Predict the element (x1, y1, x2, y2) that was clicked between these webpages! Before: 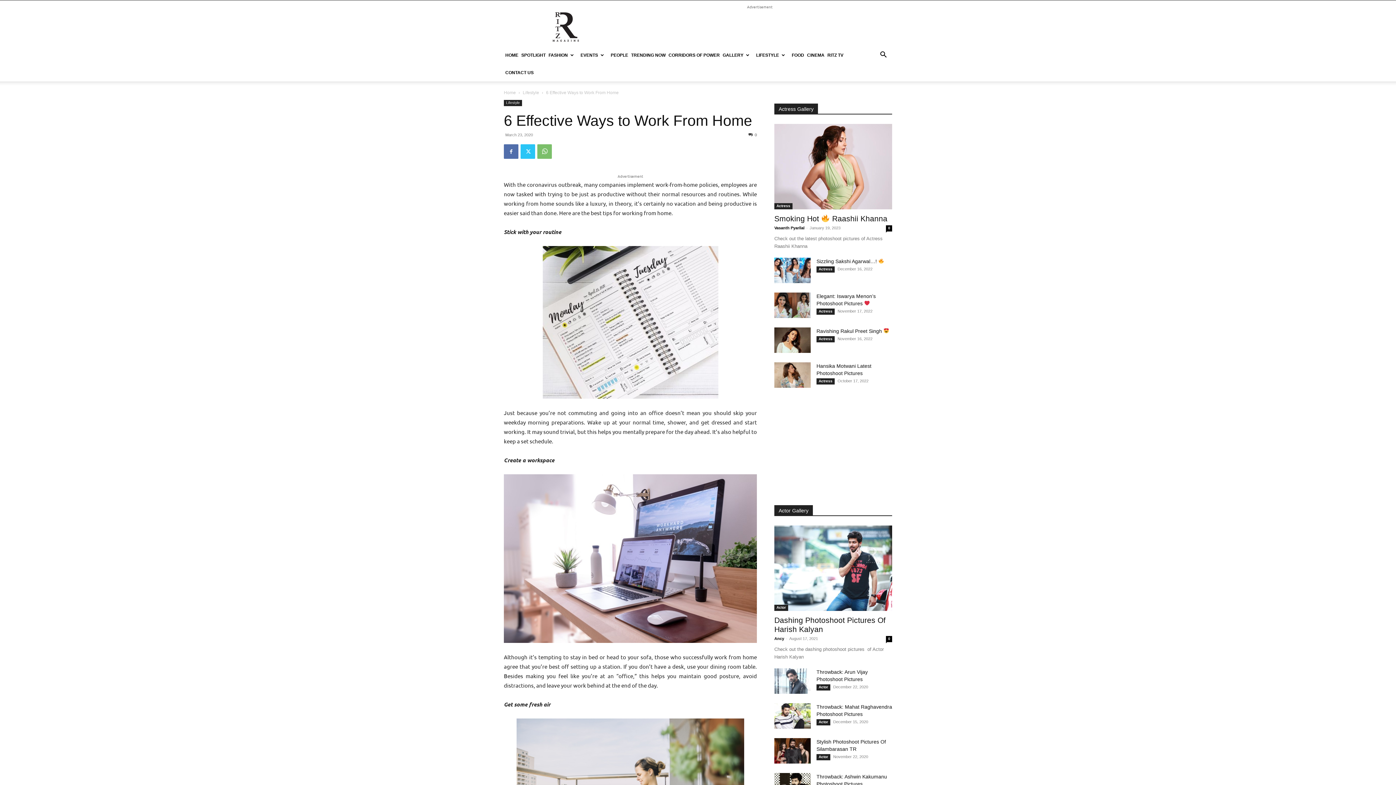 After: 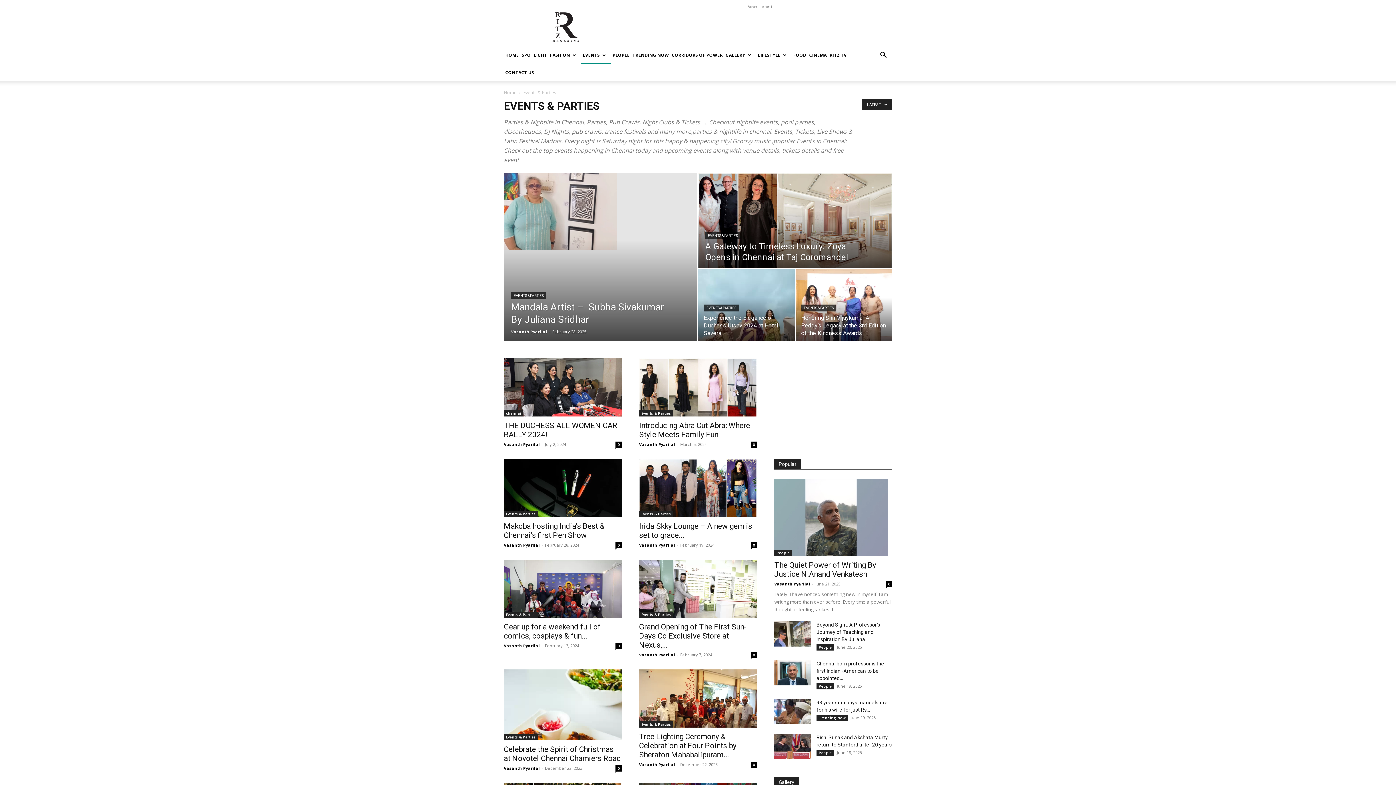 Action: bbox: (579, 46, 609, 64) label: EVENTS